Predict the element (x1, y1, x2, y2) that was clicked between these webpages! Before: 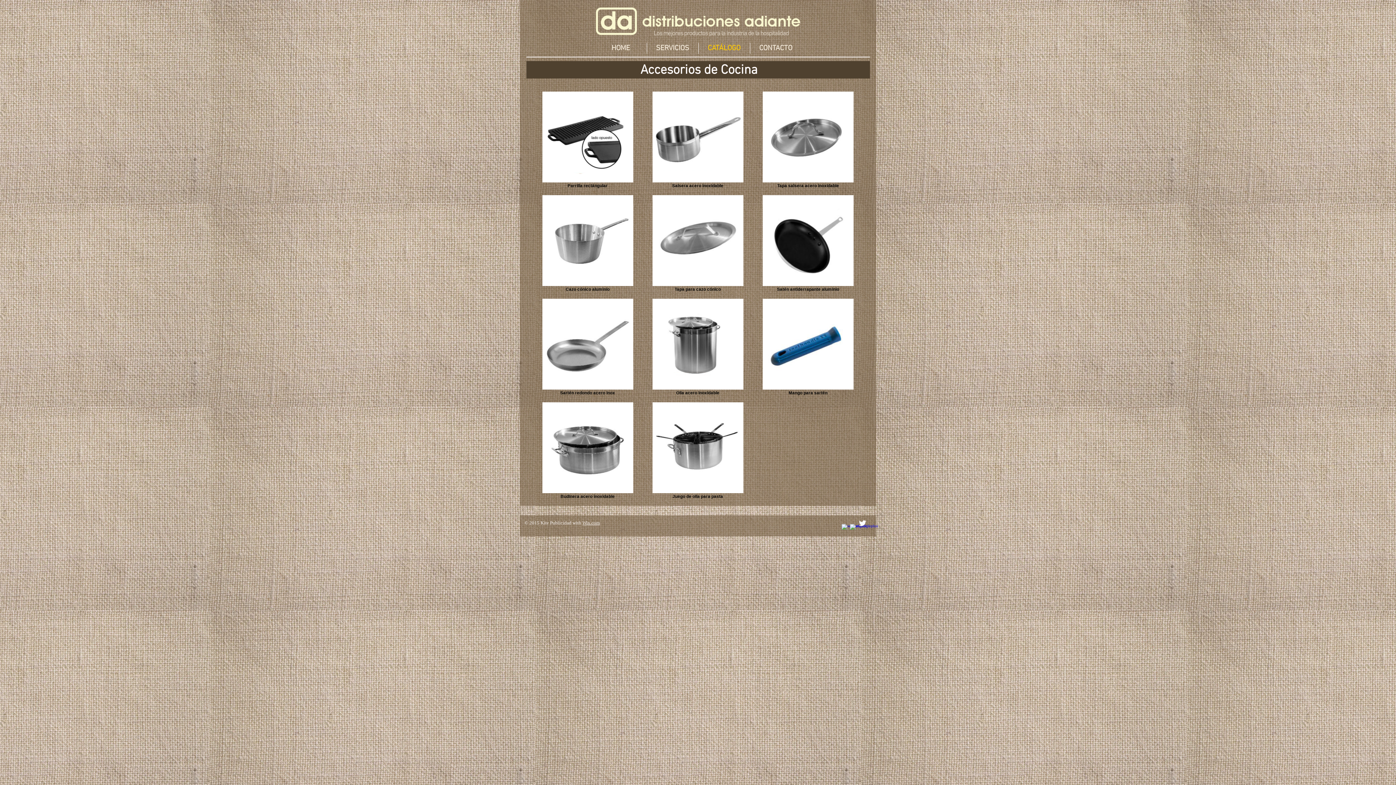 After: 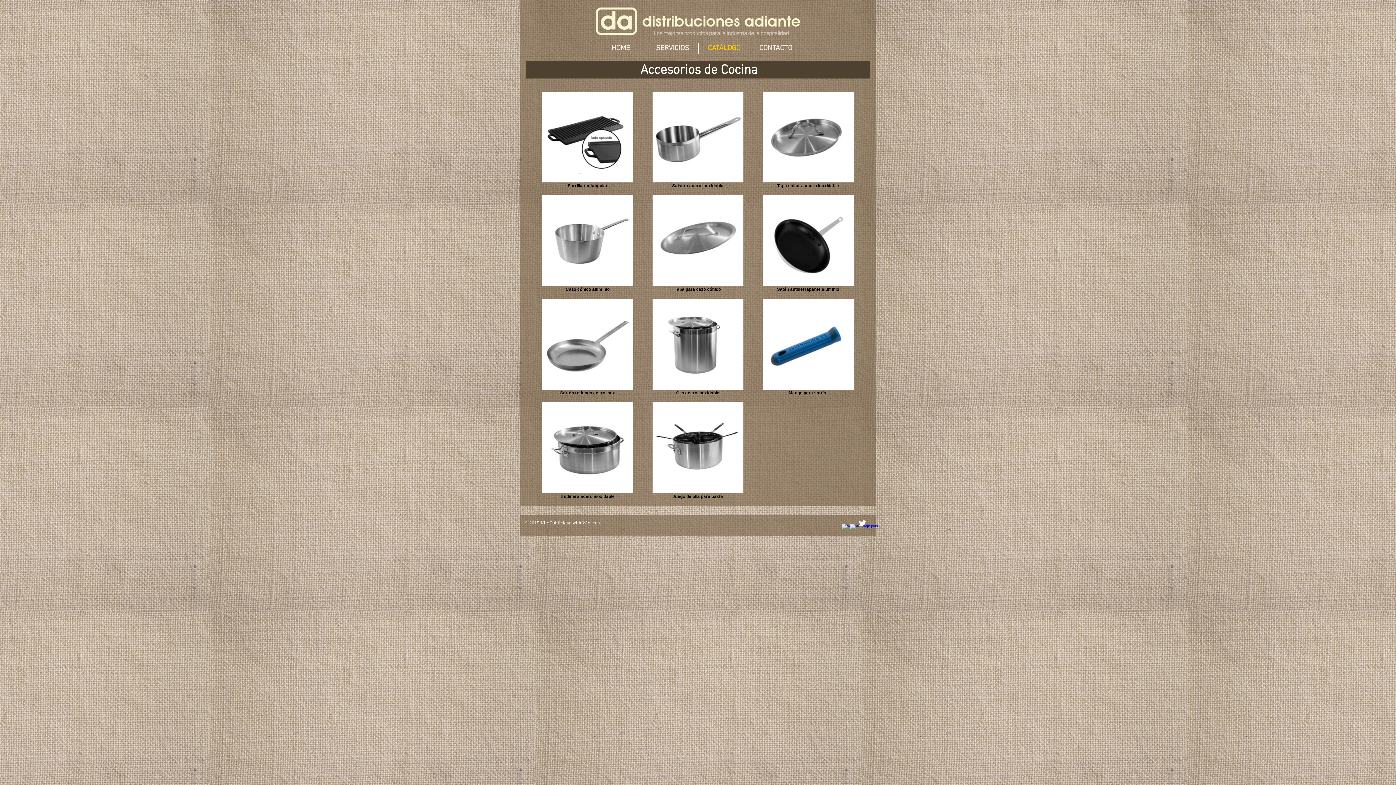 Action: bbox: (582, 520, 600, 525) label: Wix.com